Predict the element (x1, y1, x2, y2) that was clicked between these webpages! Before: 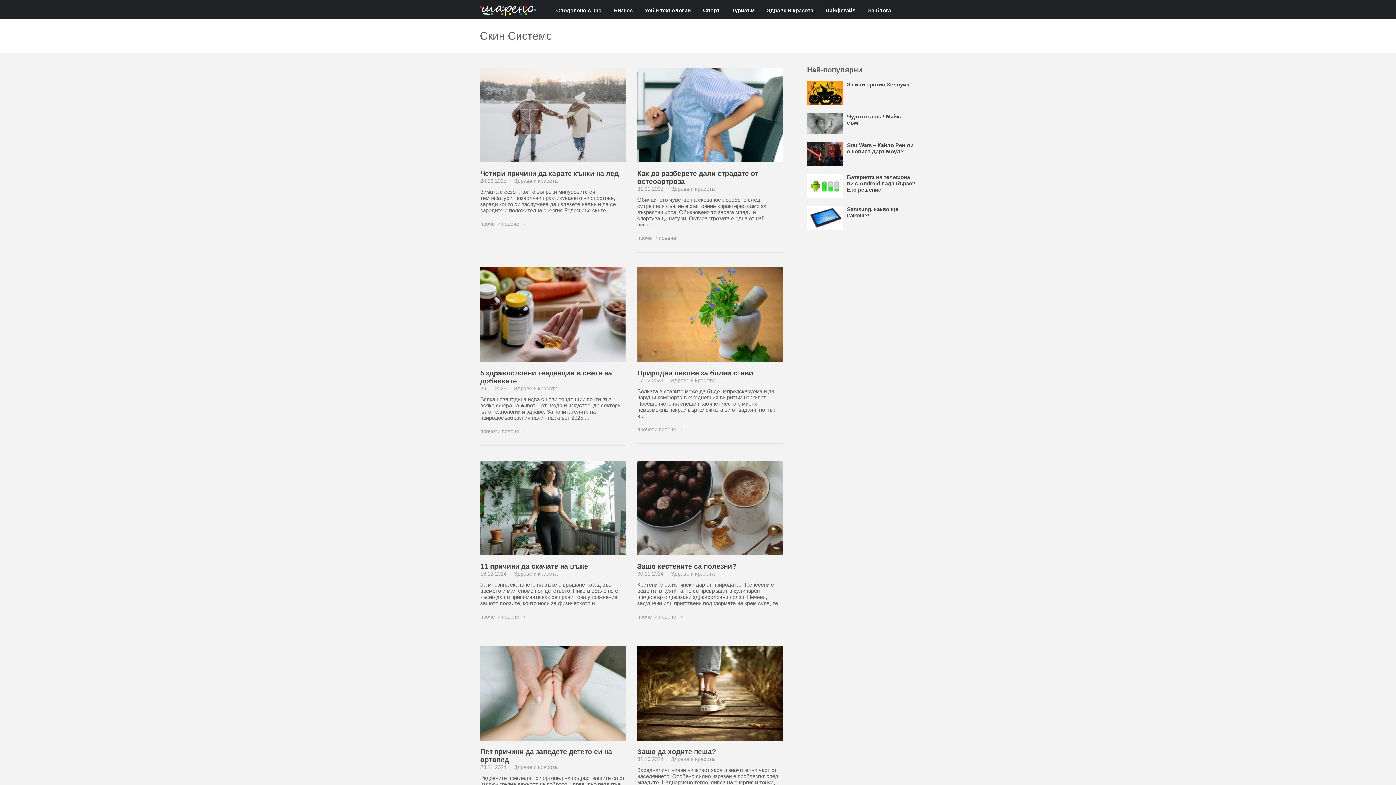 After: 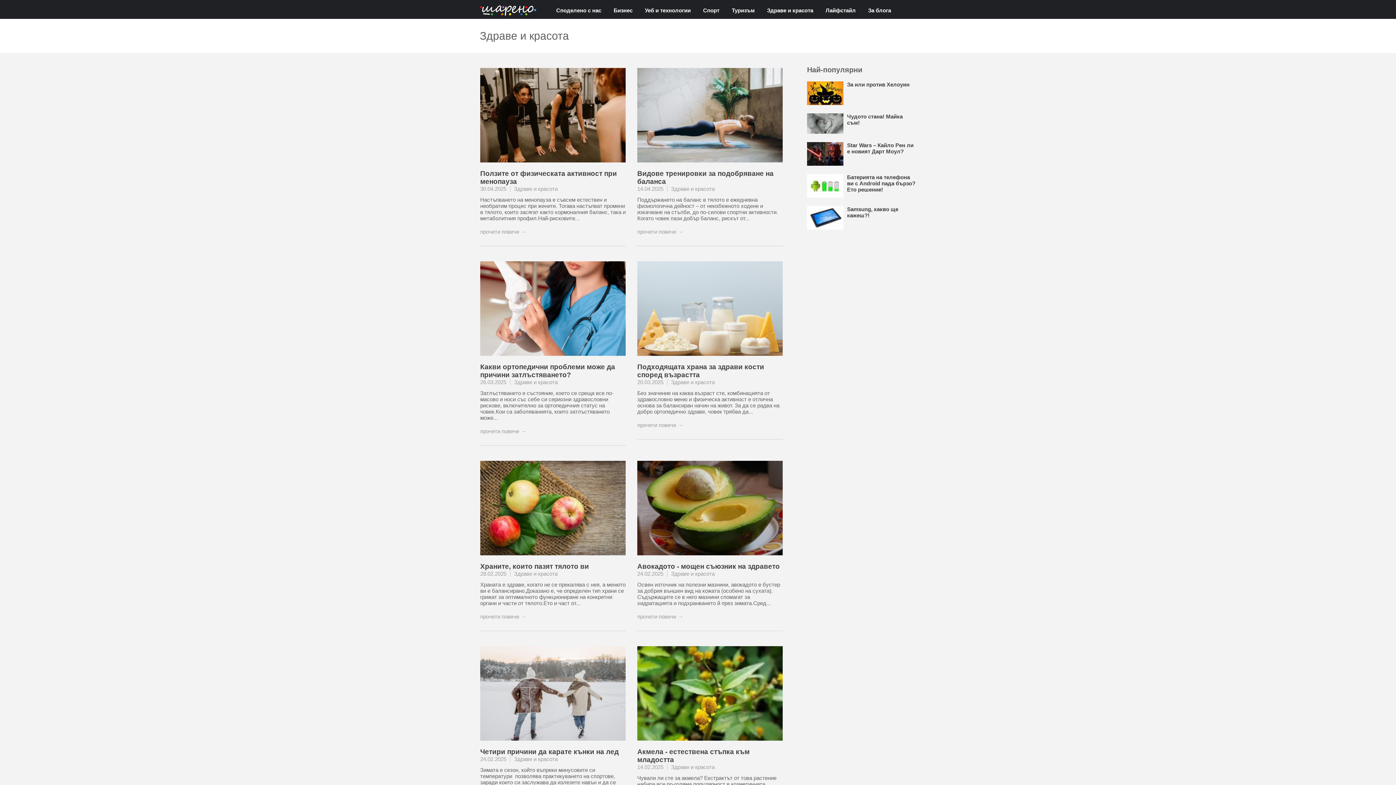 Action: bbox: (671, 377, 714, 383) label: Здраве и красота